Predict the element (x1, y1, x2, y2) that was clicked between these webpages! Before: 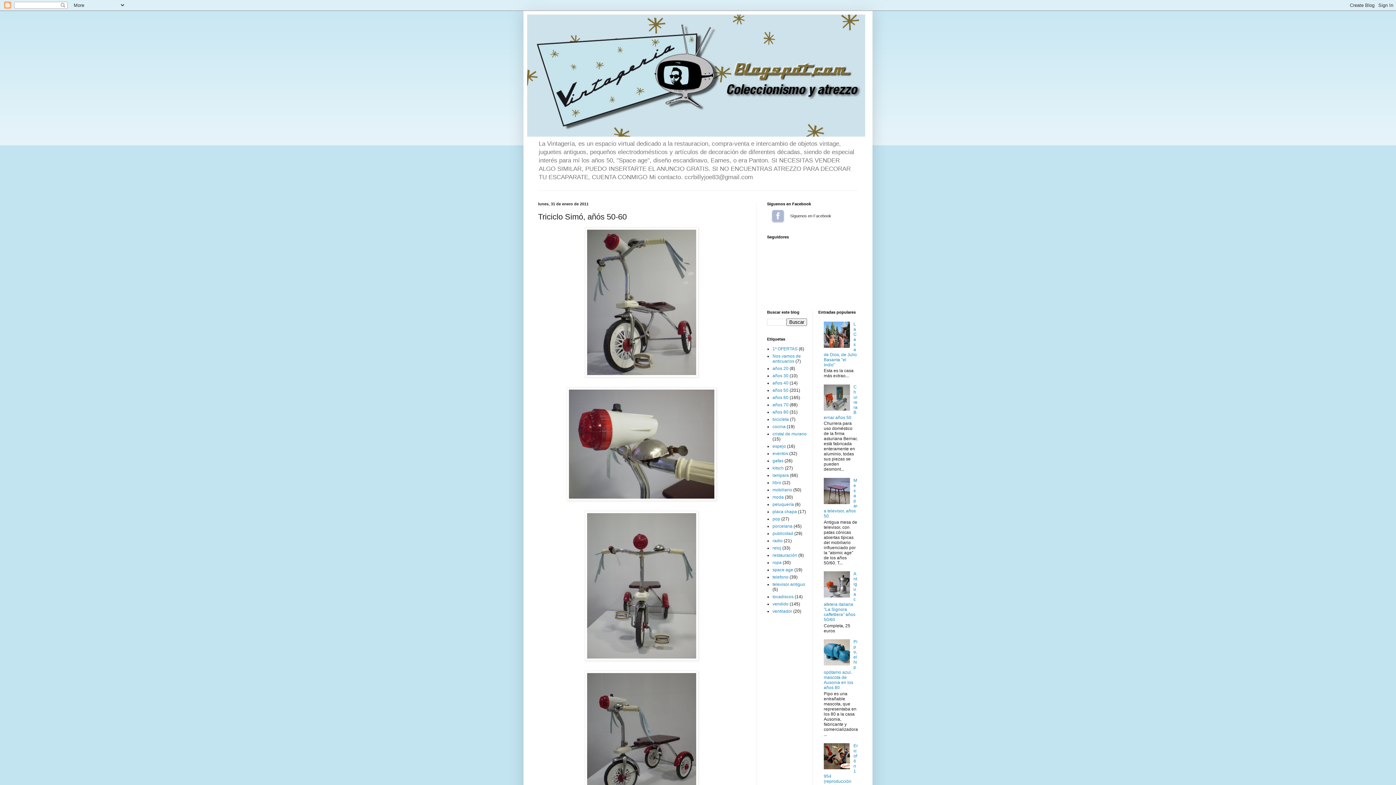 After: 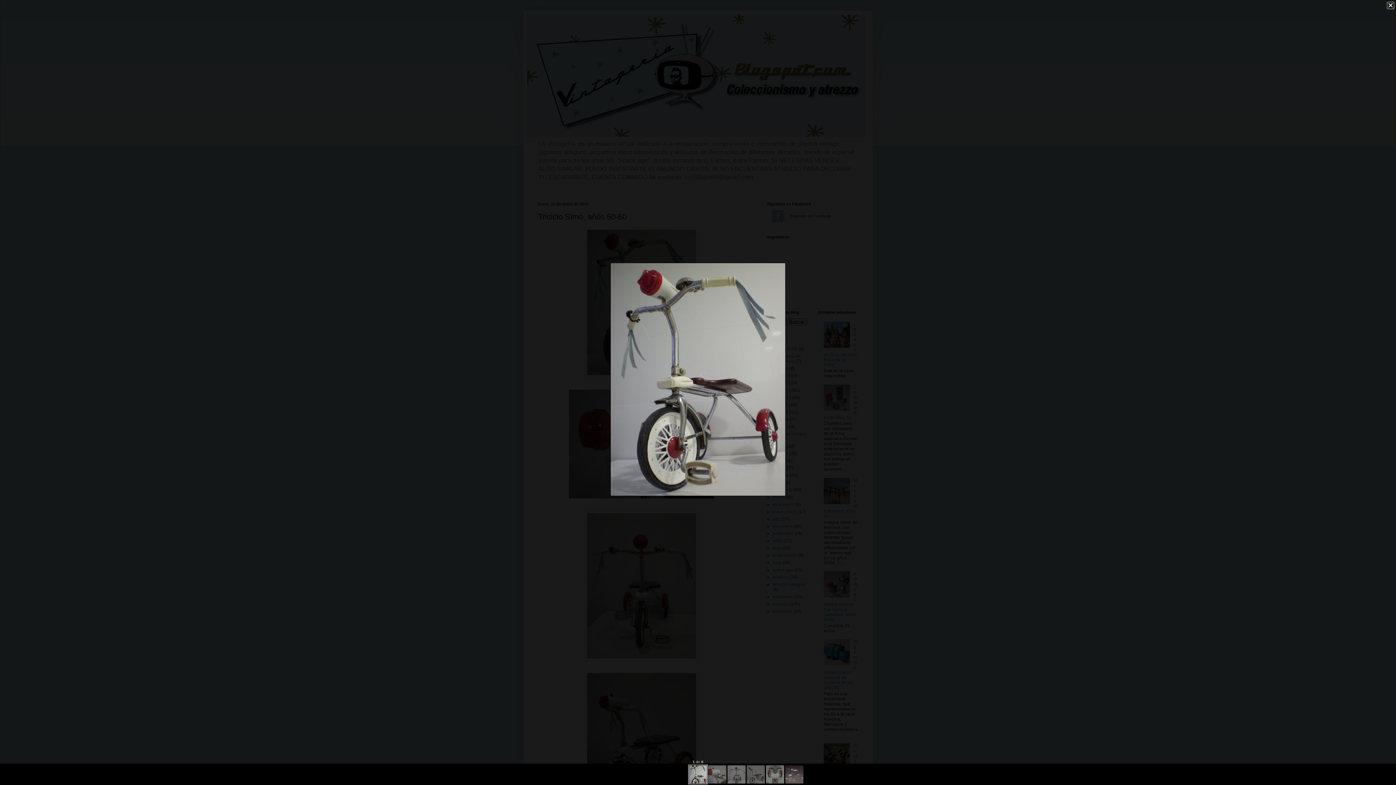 Action: bbox: (538, 227, 745, 377)